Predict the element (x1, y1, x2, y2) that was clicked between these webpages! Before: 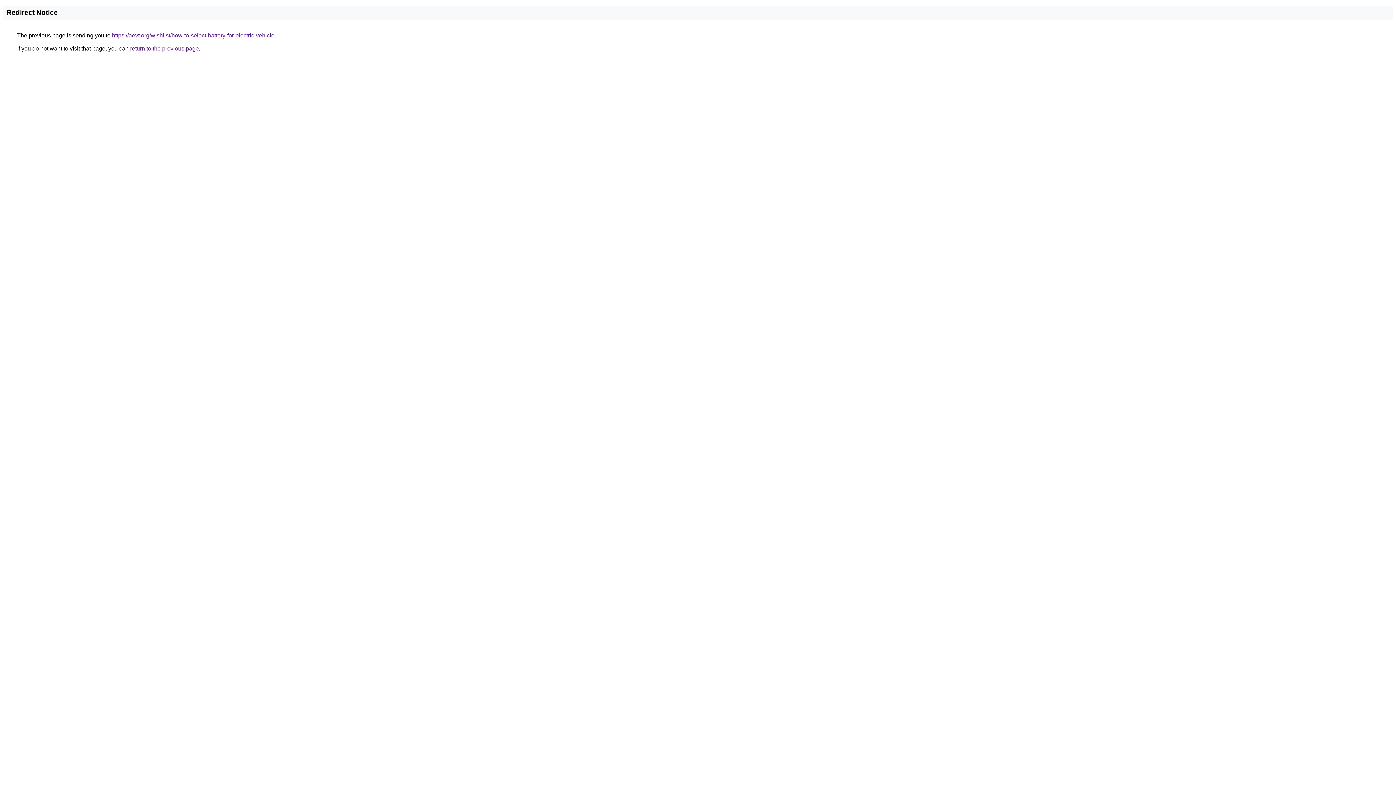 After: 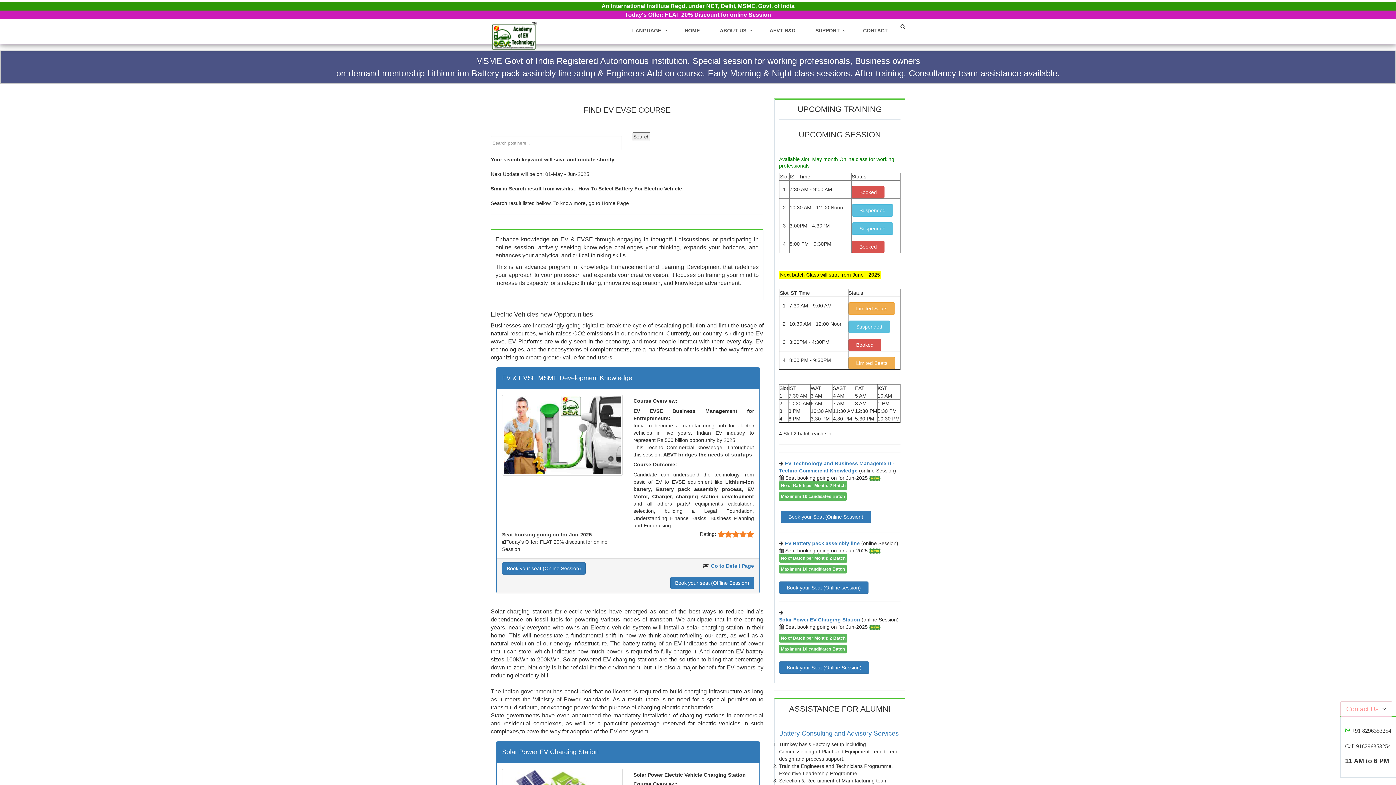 Action: label: https://aevt.org/wishlist/how-to-select-battery-for-electric-vehicle bbox: (112, 32, 274, 38)